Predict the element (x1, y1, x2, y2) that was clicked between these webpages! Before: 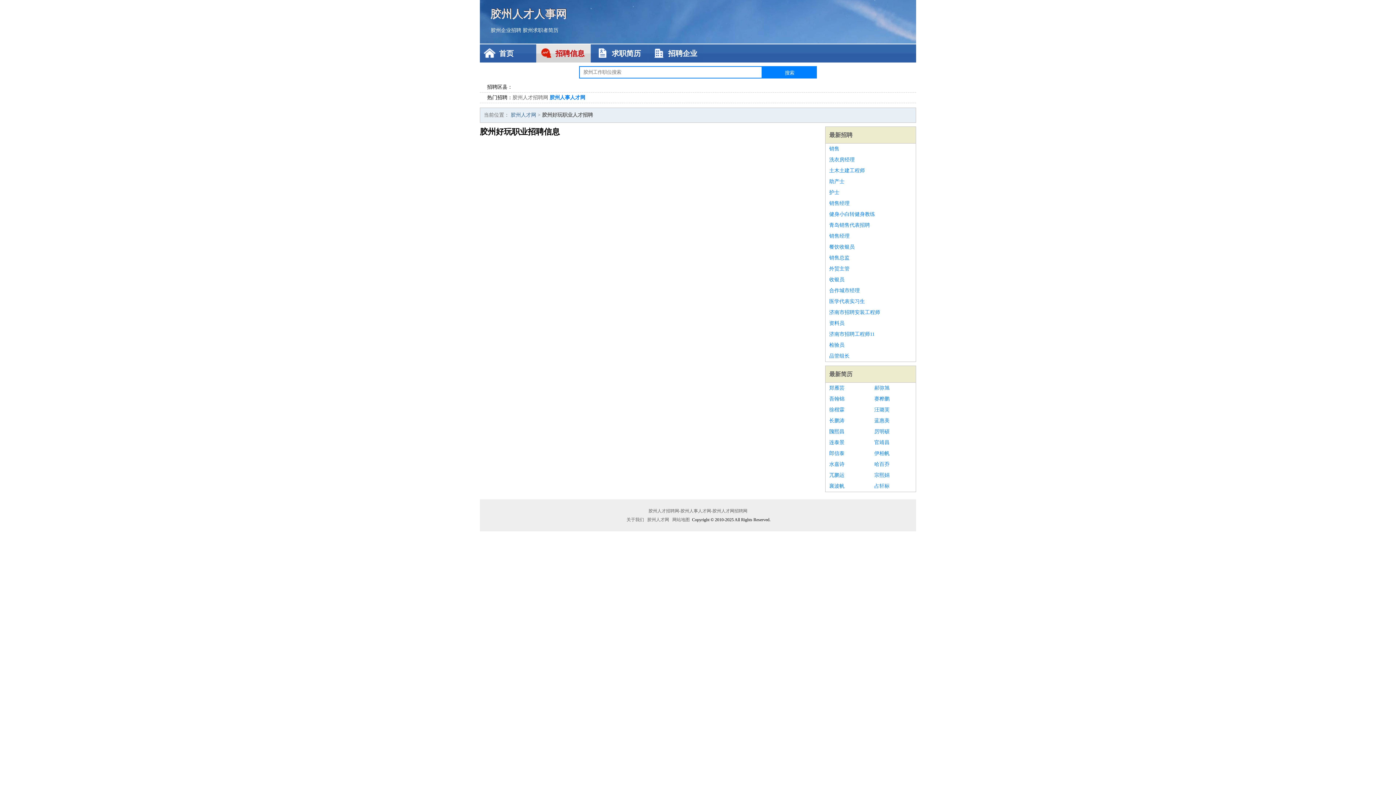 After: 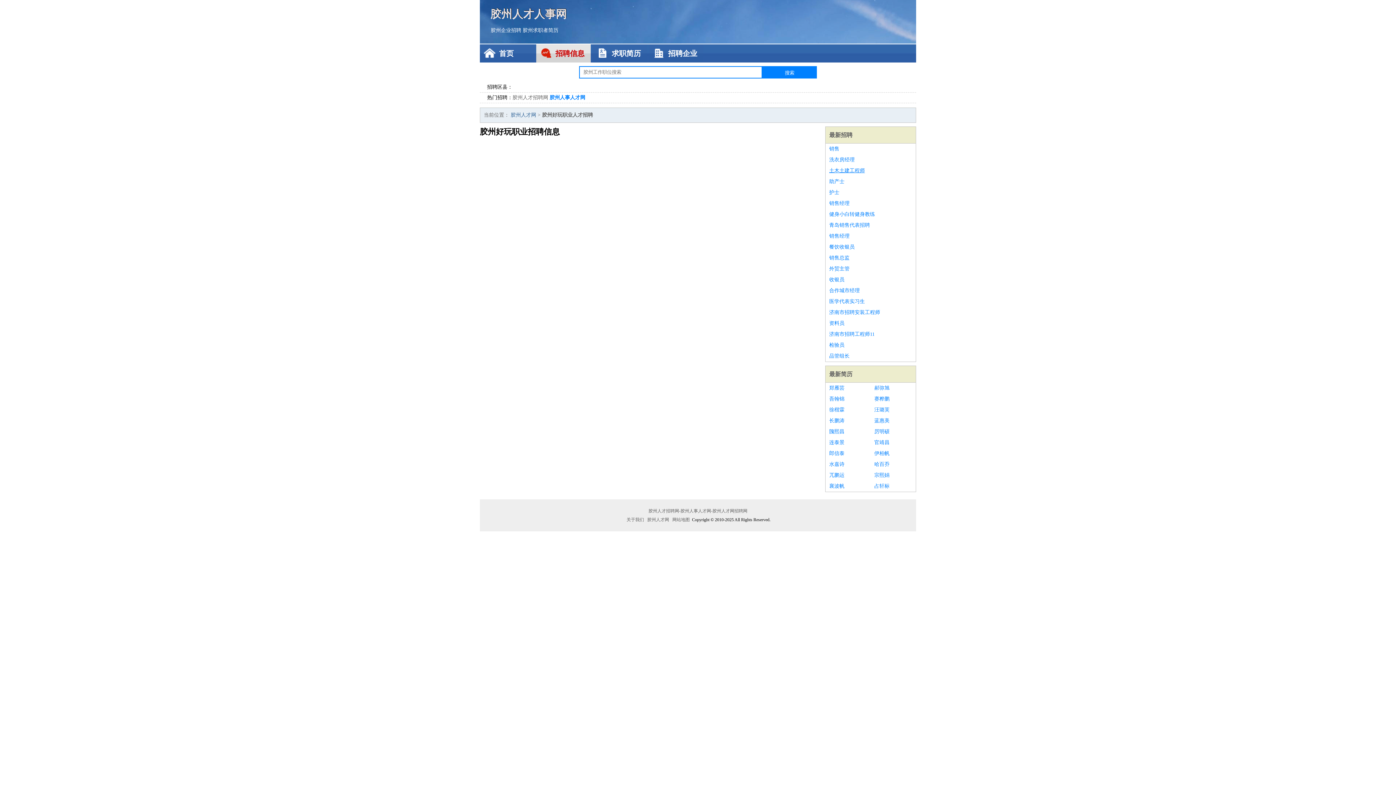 Action: label: 土木土建工程师 bbox: (829, 165, 912, 176)